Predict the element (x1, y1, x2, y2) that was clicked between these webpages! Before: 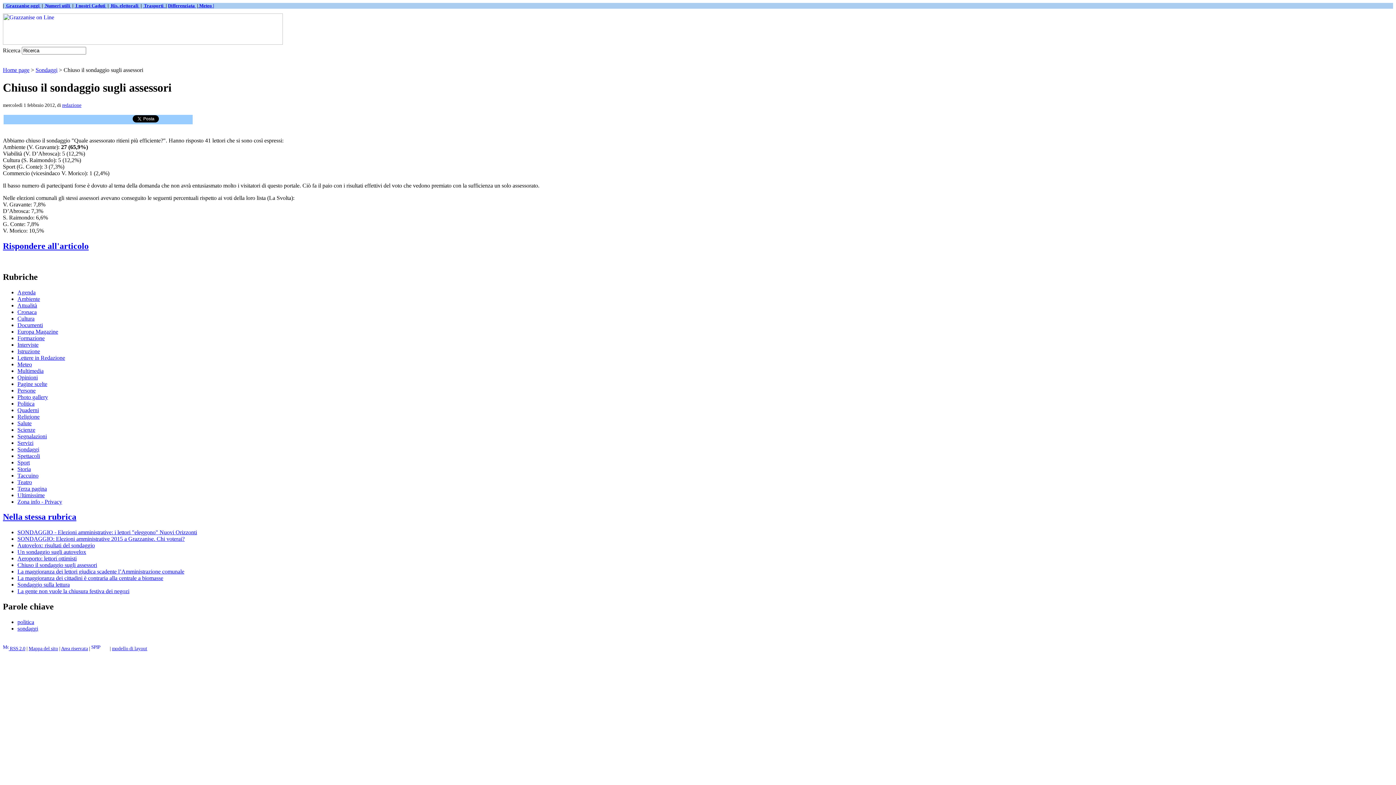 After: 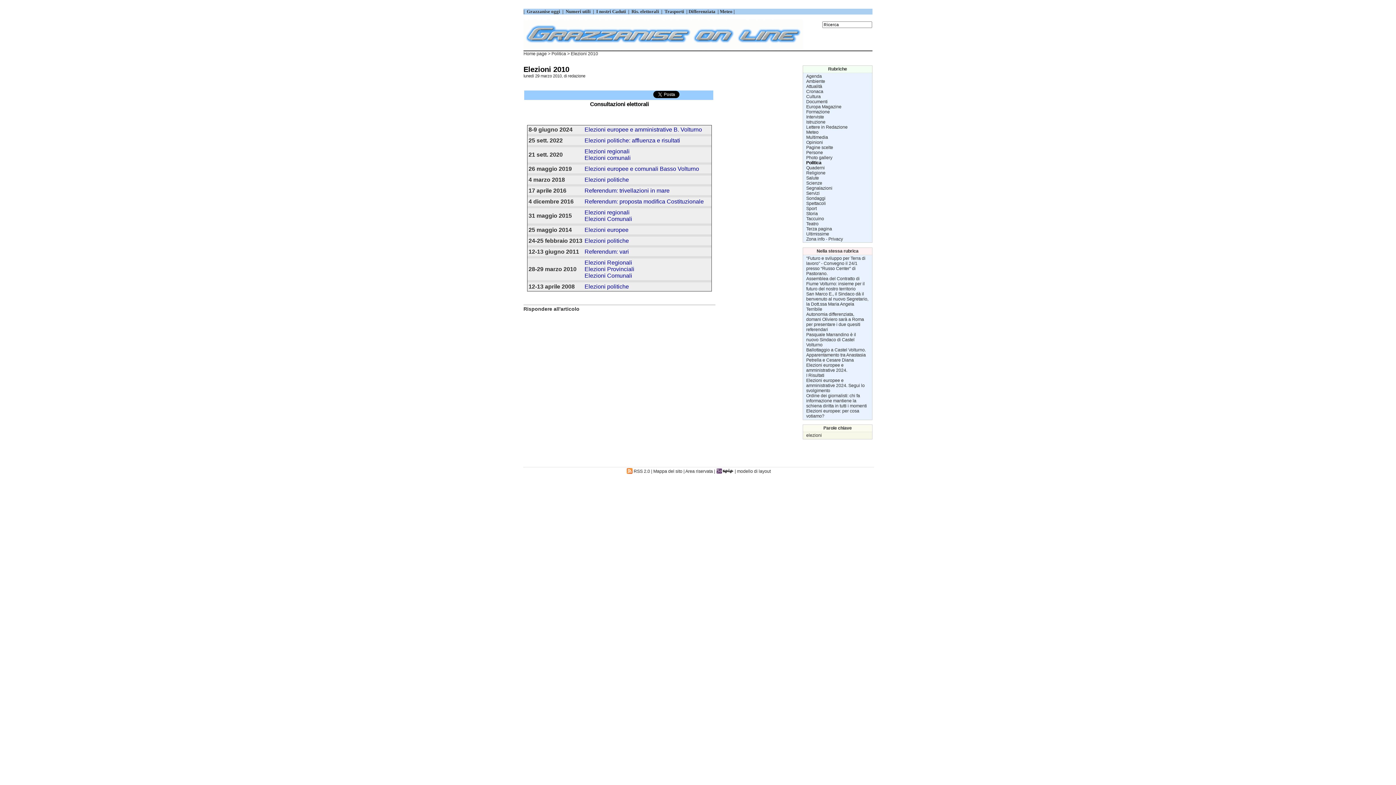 Action: label:  Ris. elettorali  bbox: (109, 2, 139, 8)